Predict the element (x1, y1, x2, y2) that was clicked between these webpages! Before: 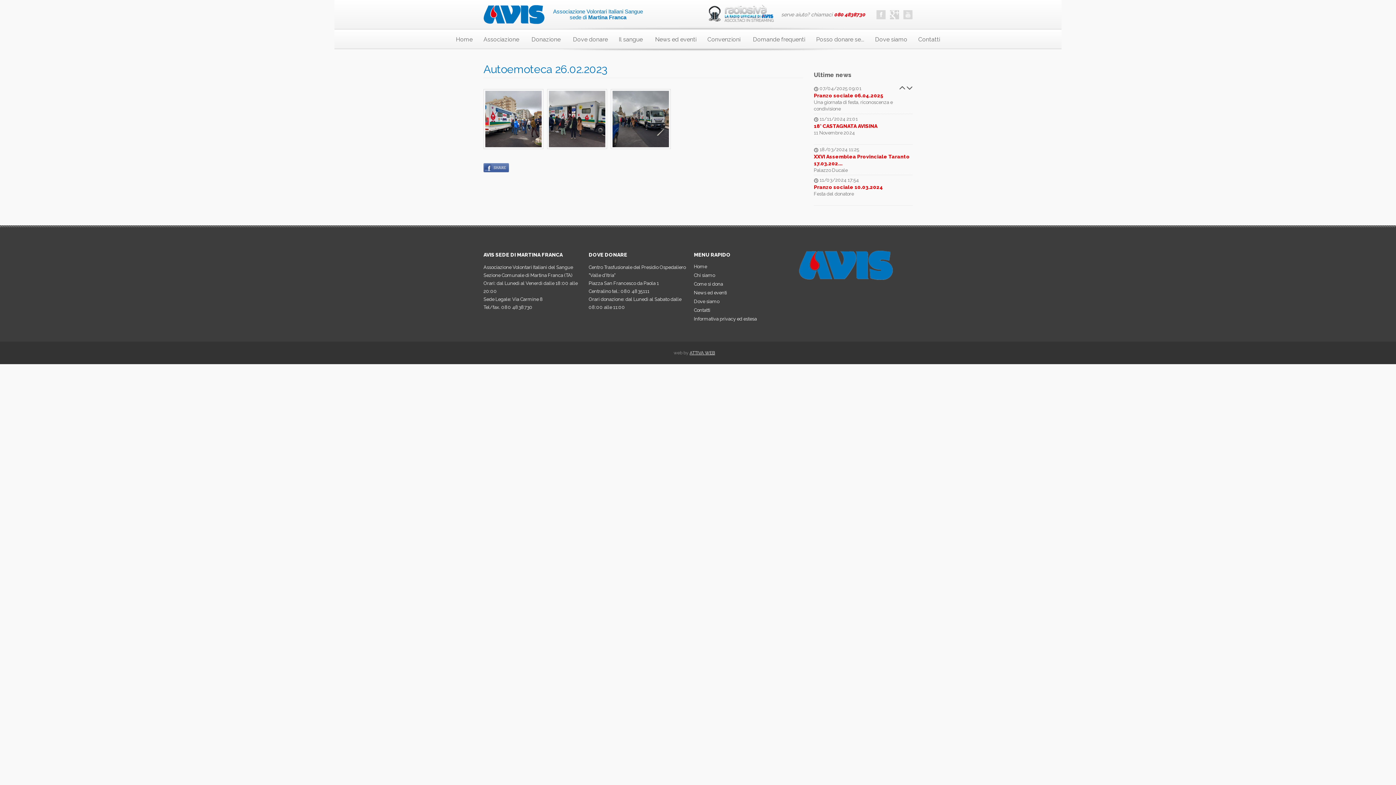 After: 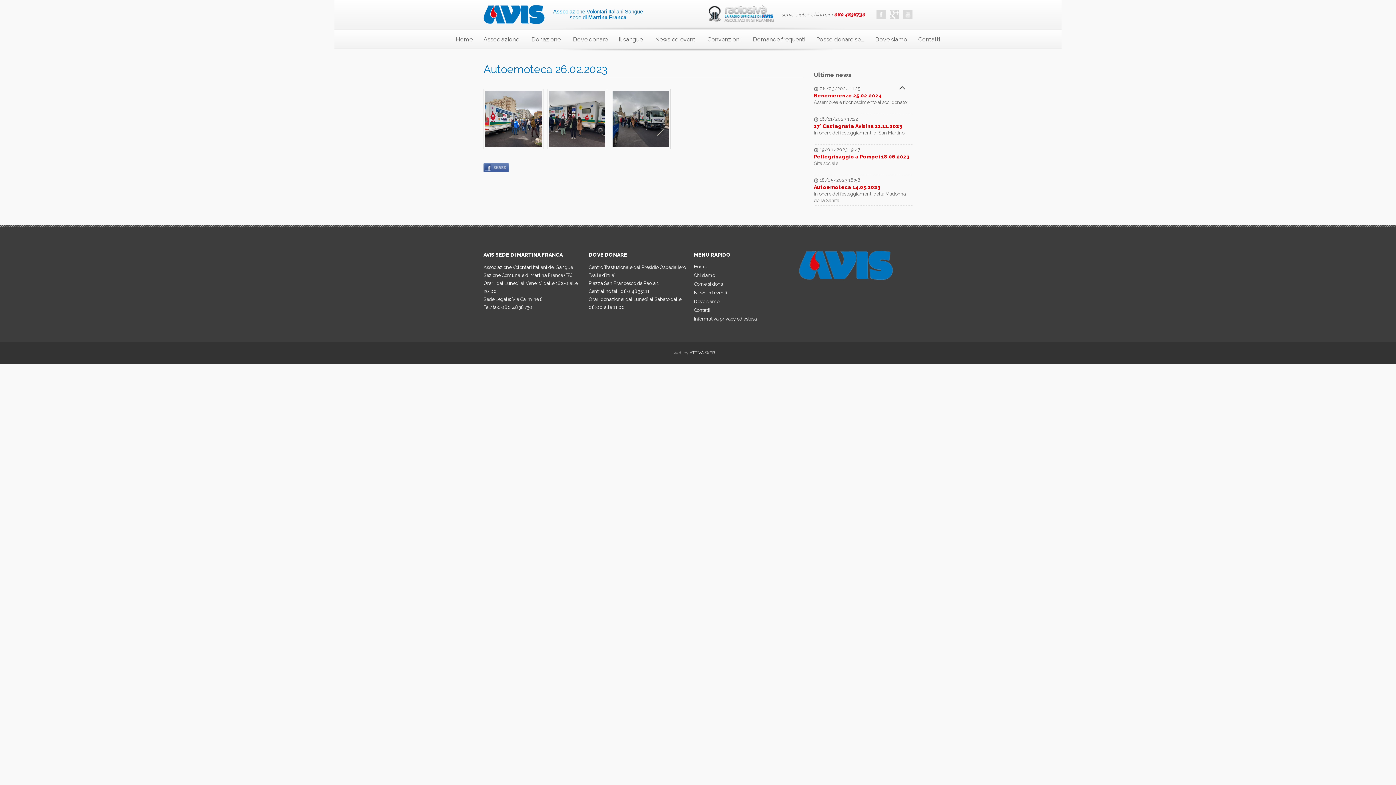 Action: bbox: (900, 14, 912, 20)